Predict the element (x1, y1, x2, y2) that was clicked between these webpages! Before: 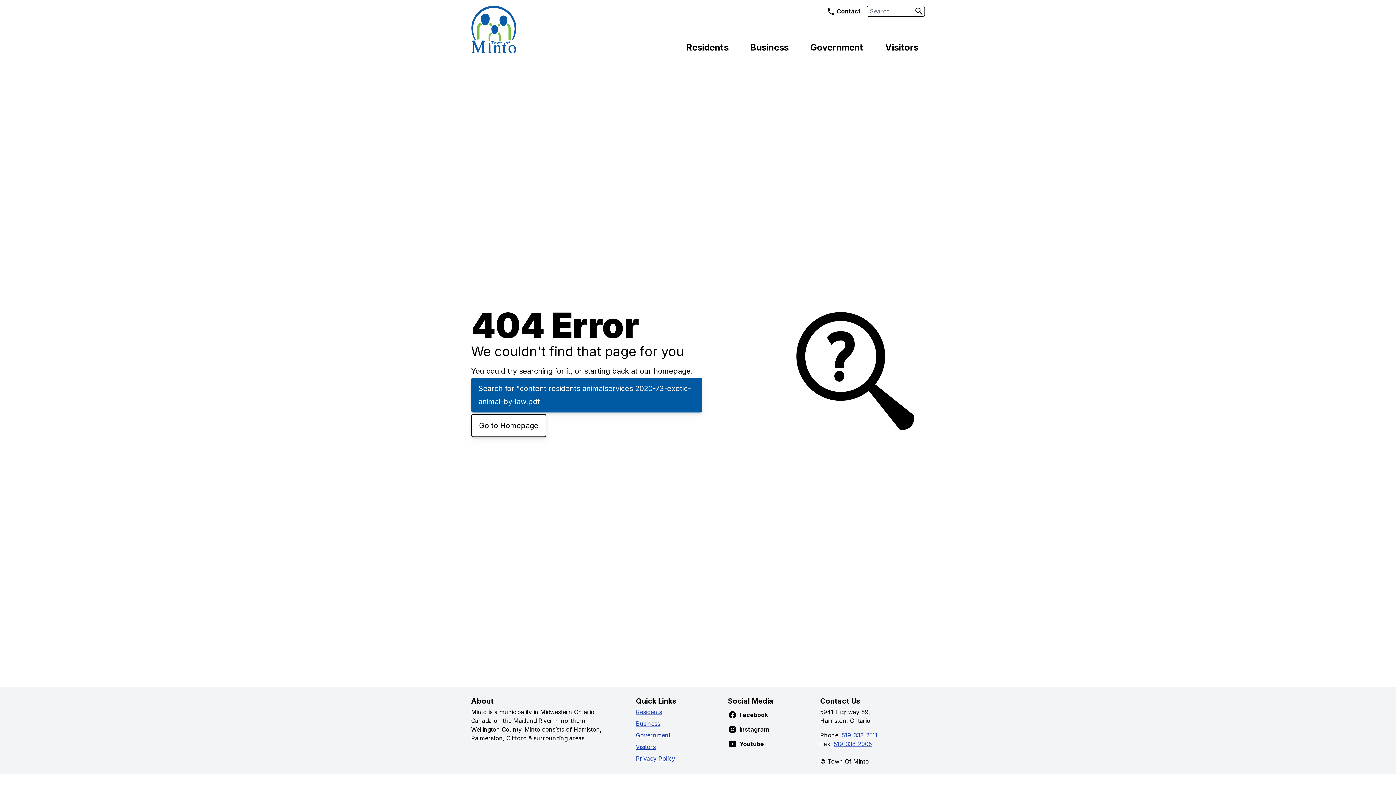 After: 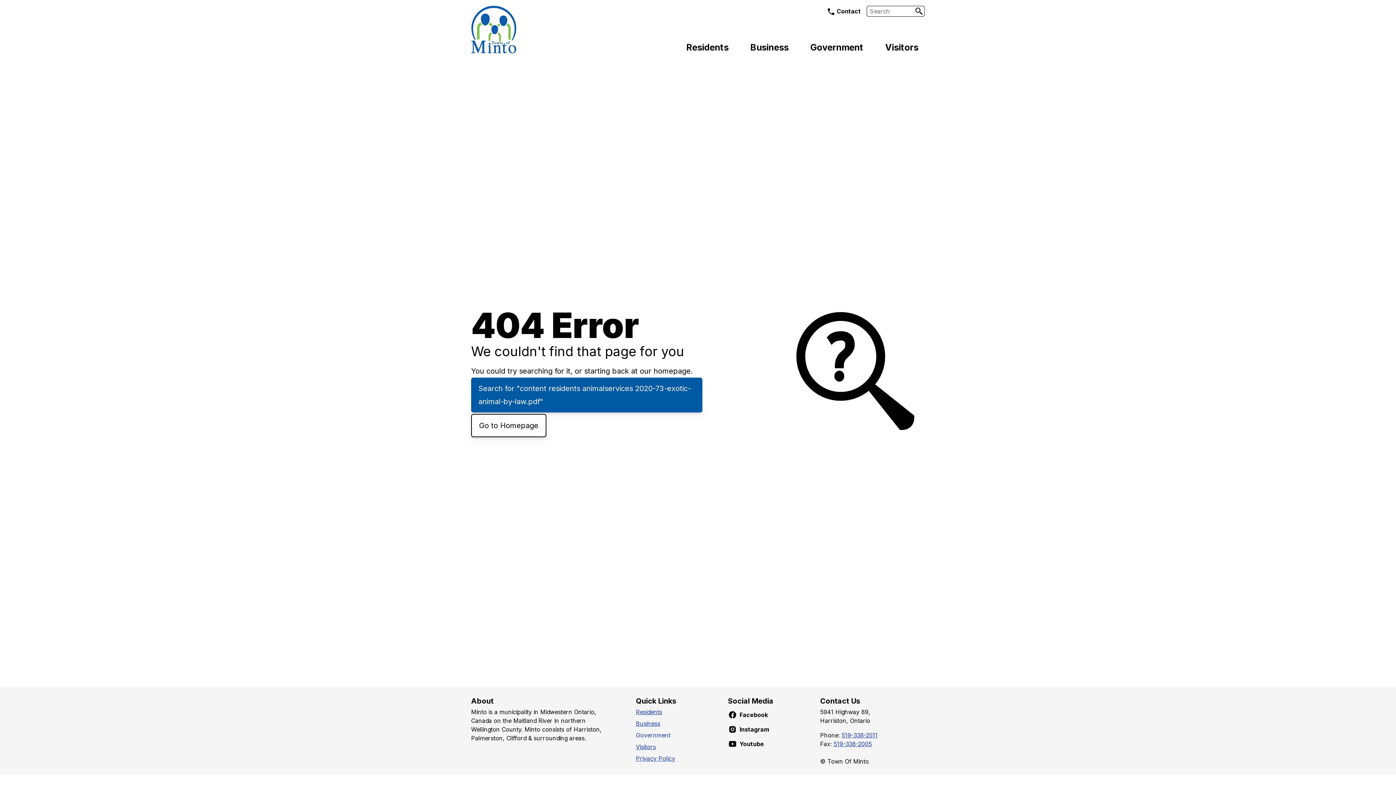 Action: label: Government bbox: (636, 731, 670, 739)